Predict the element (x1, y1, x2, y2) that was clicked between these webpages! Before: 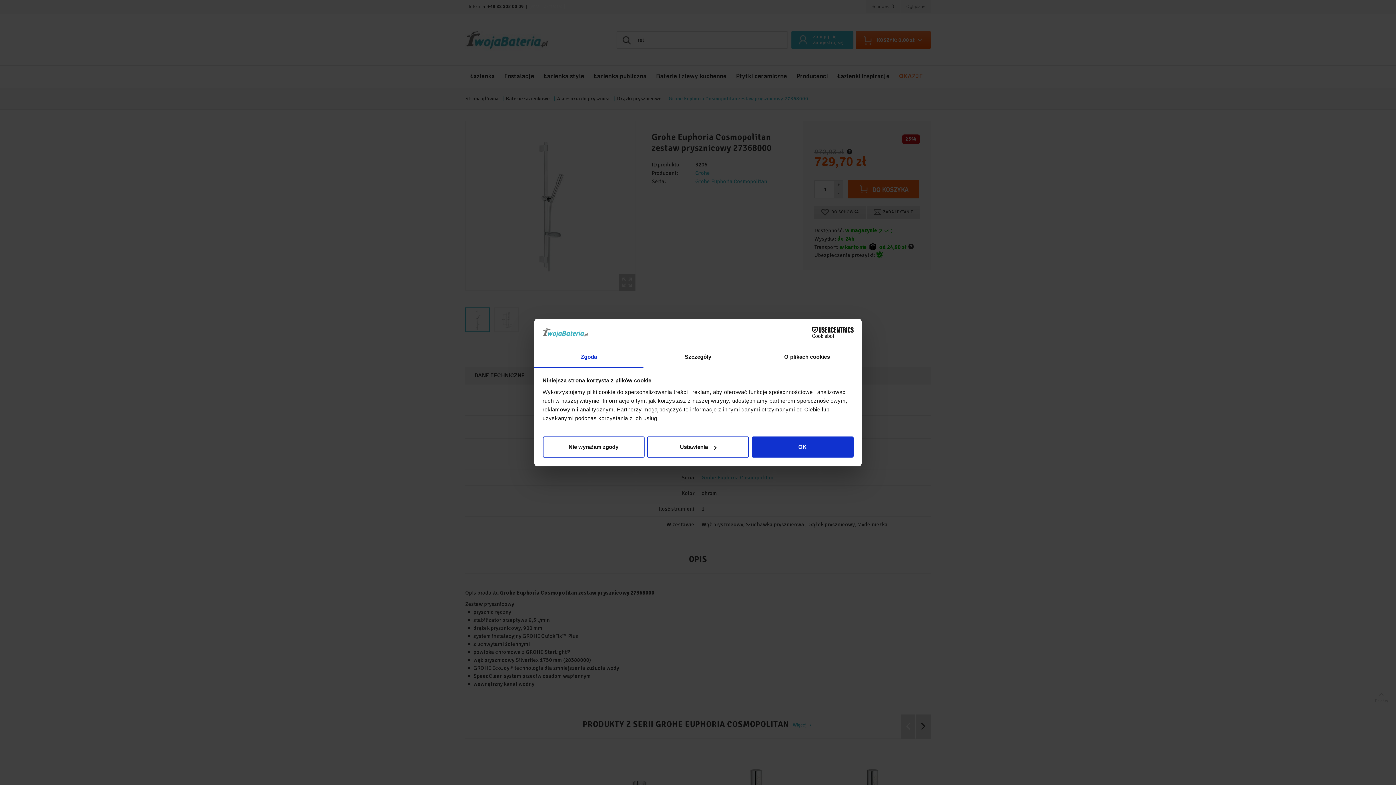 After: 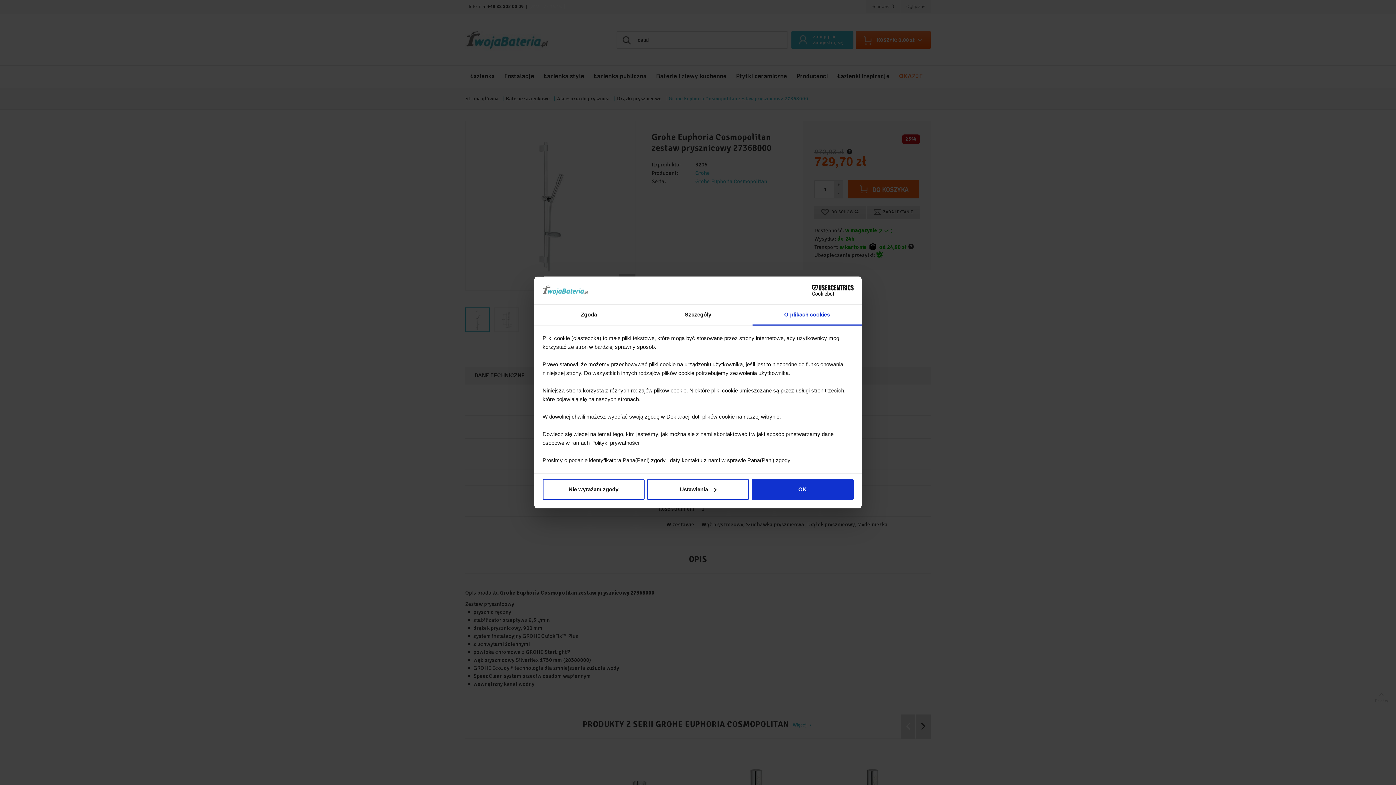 Action: label: O plikach cookies bbox: (752, 347, 861, 367)